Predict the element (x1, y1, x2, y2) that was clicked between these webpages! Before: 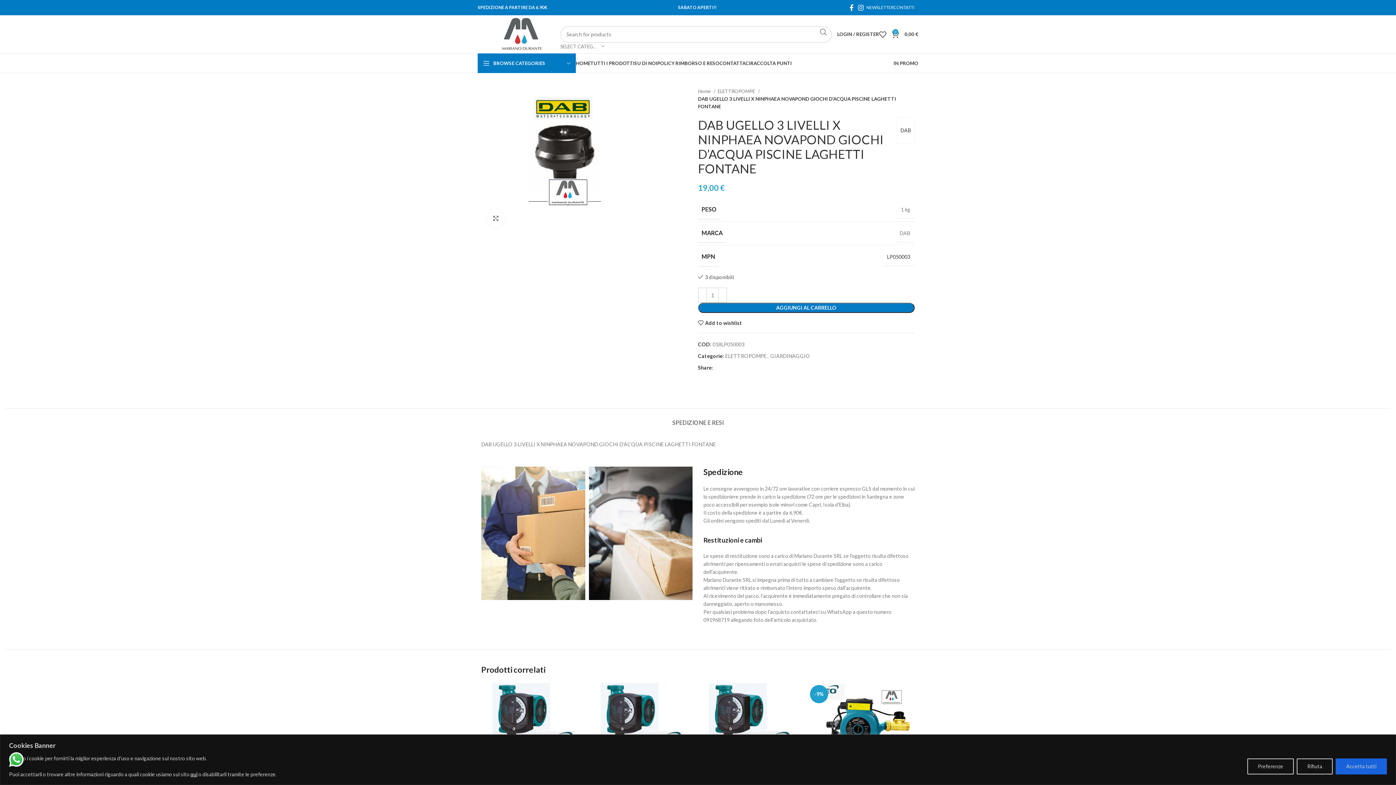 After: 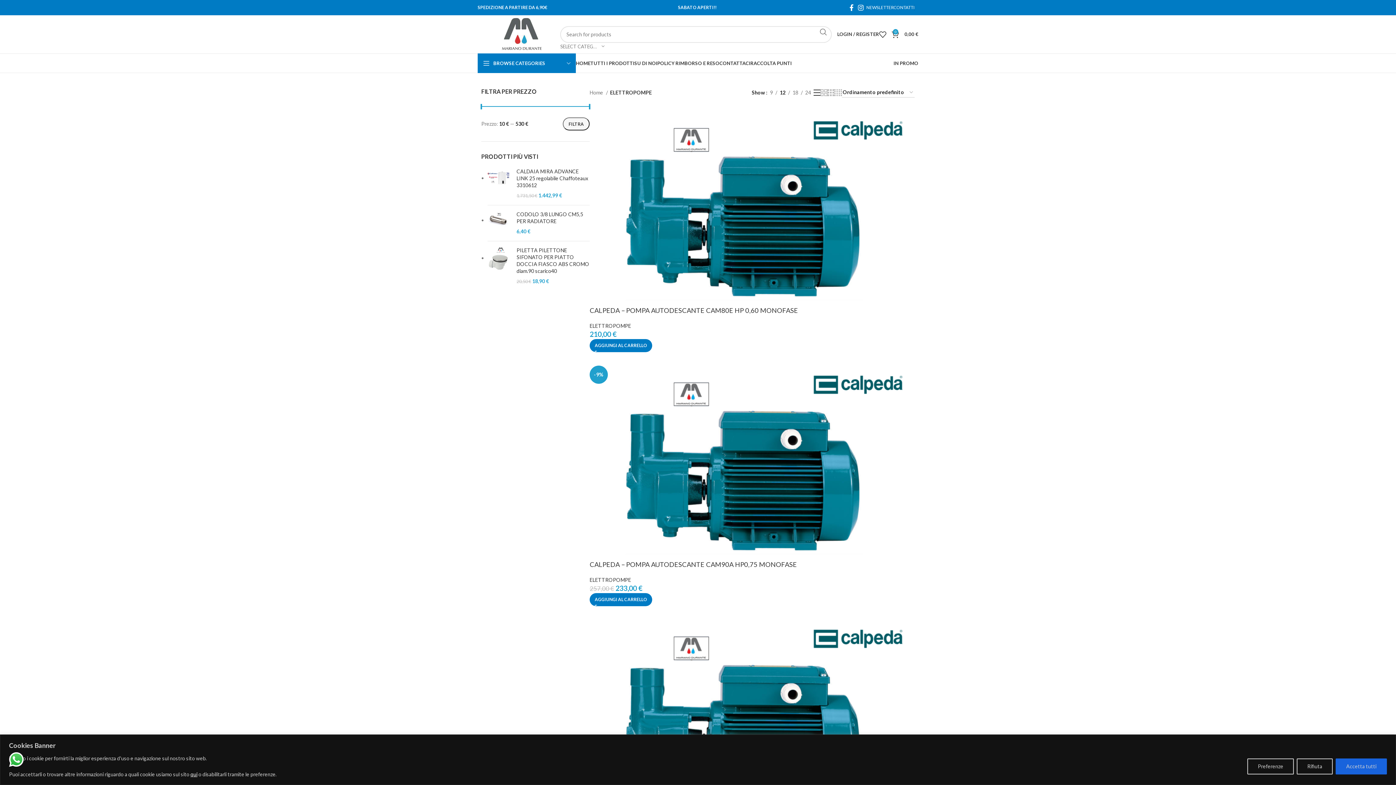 Action: label: ELETTROPOMPE  bbox: (717, 87, 760, 95)